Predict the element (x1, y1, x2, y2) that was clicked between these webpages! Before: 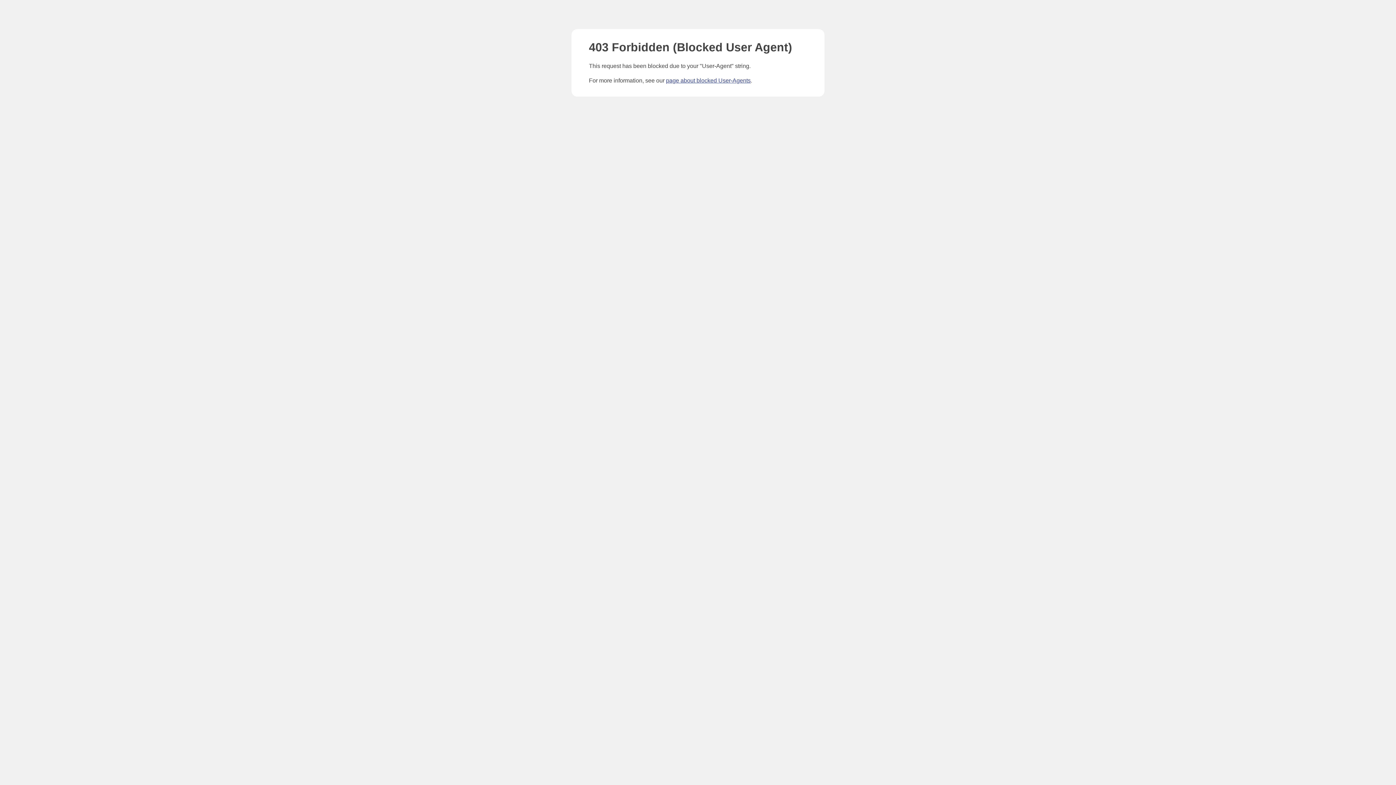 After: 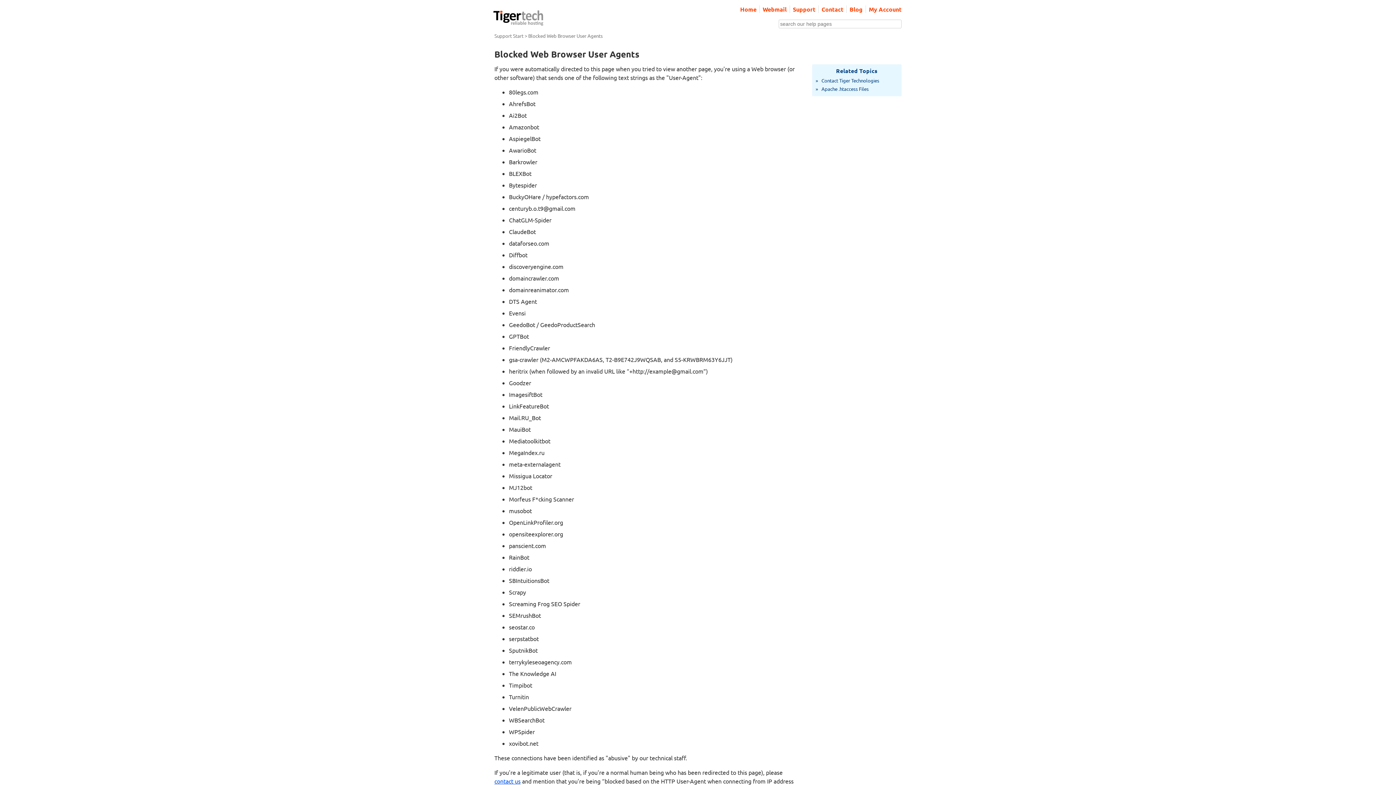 Action: label: page about blocked User-Agents bbox: (666, 77, 750, 83)